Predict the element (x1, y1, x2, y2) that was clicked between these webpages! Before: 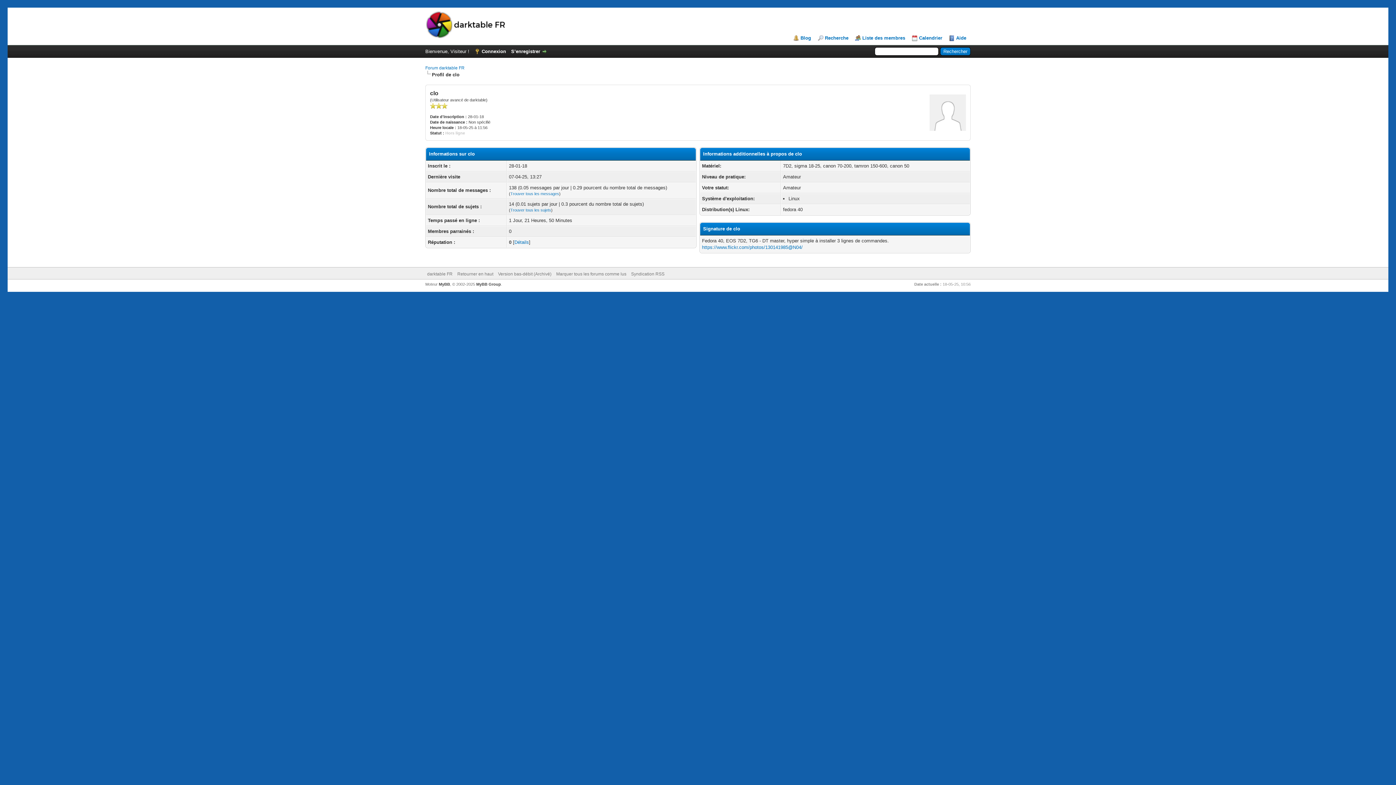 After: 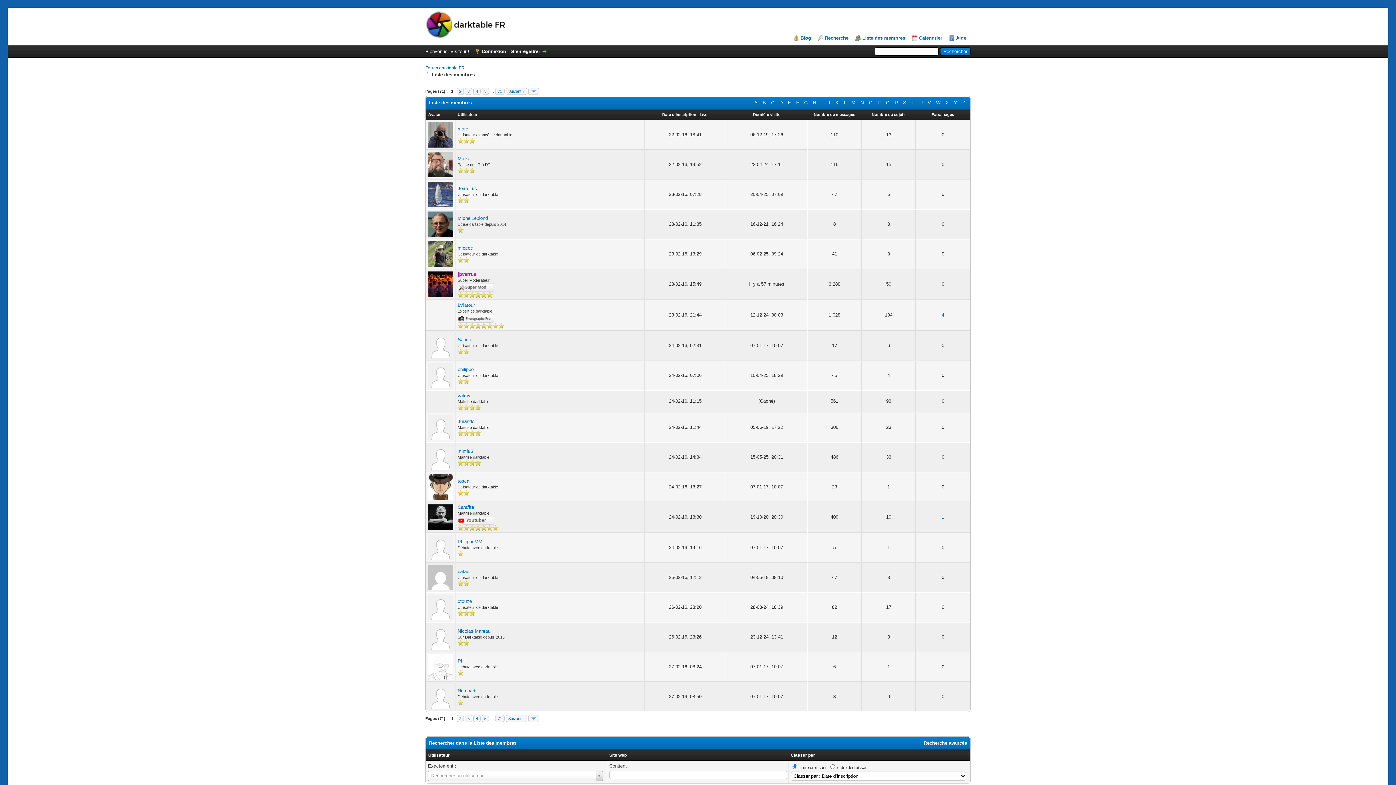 Action: bbox: (855, 35, 905, 41) label: Liste des membres